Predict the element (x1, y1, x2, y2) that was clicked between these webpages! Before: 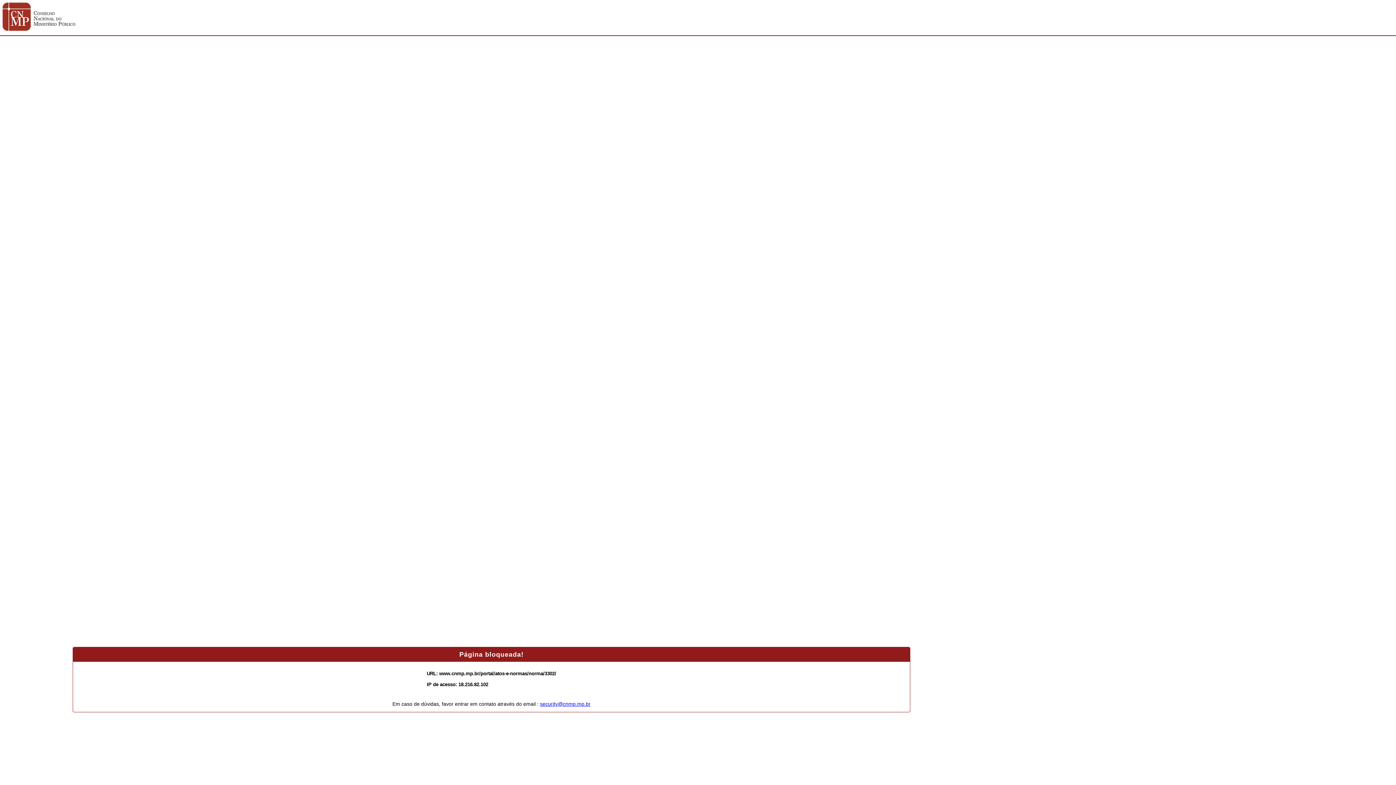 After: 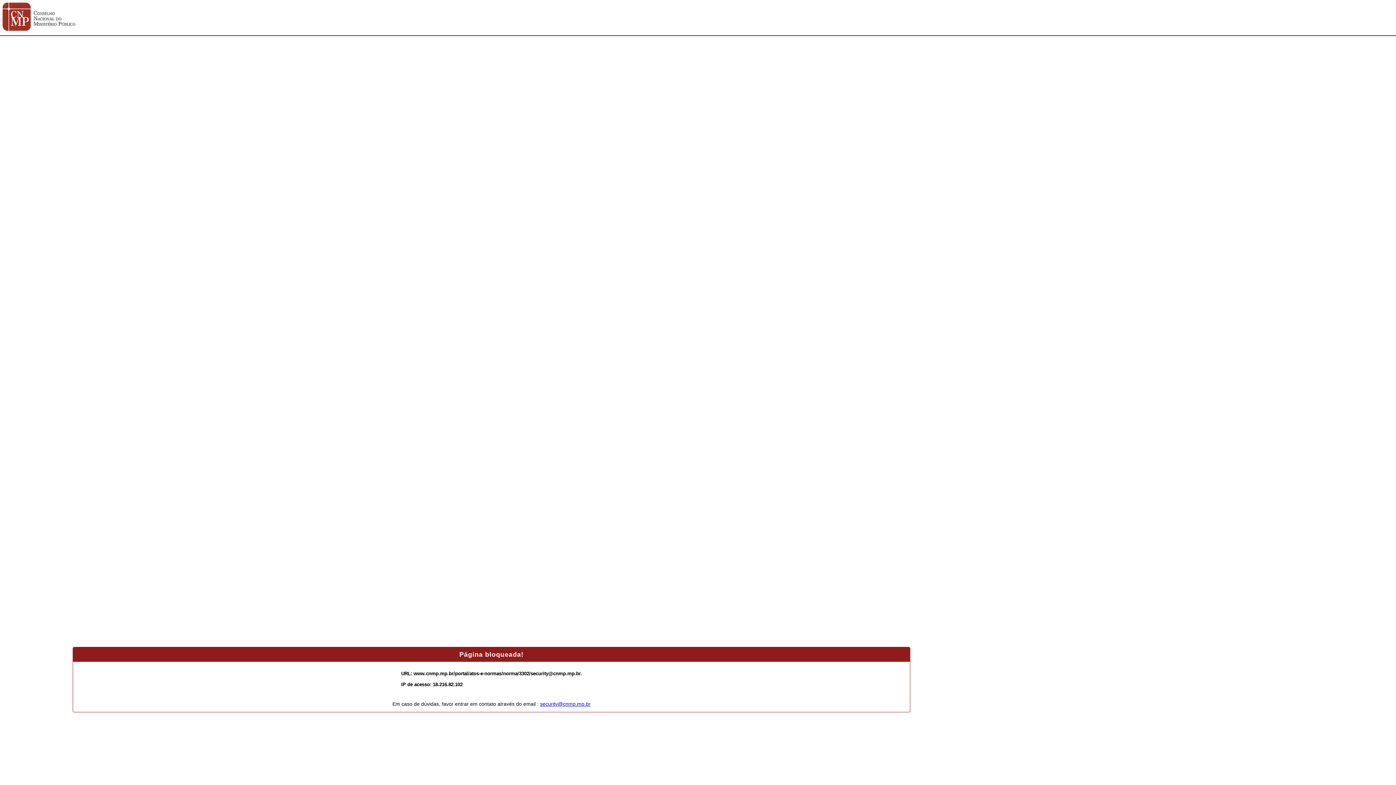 Action: label: security@cnmp.mp.br bbox: (540, 701, 590, 707)